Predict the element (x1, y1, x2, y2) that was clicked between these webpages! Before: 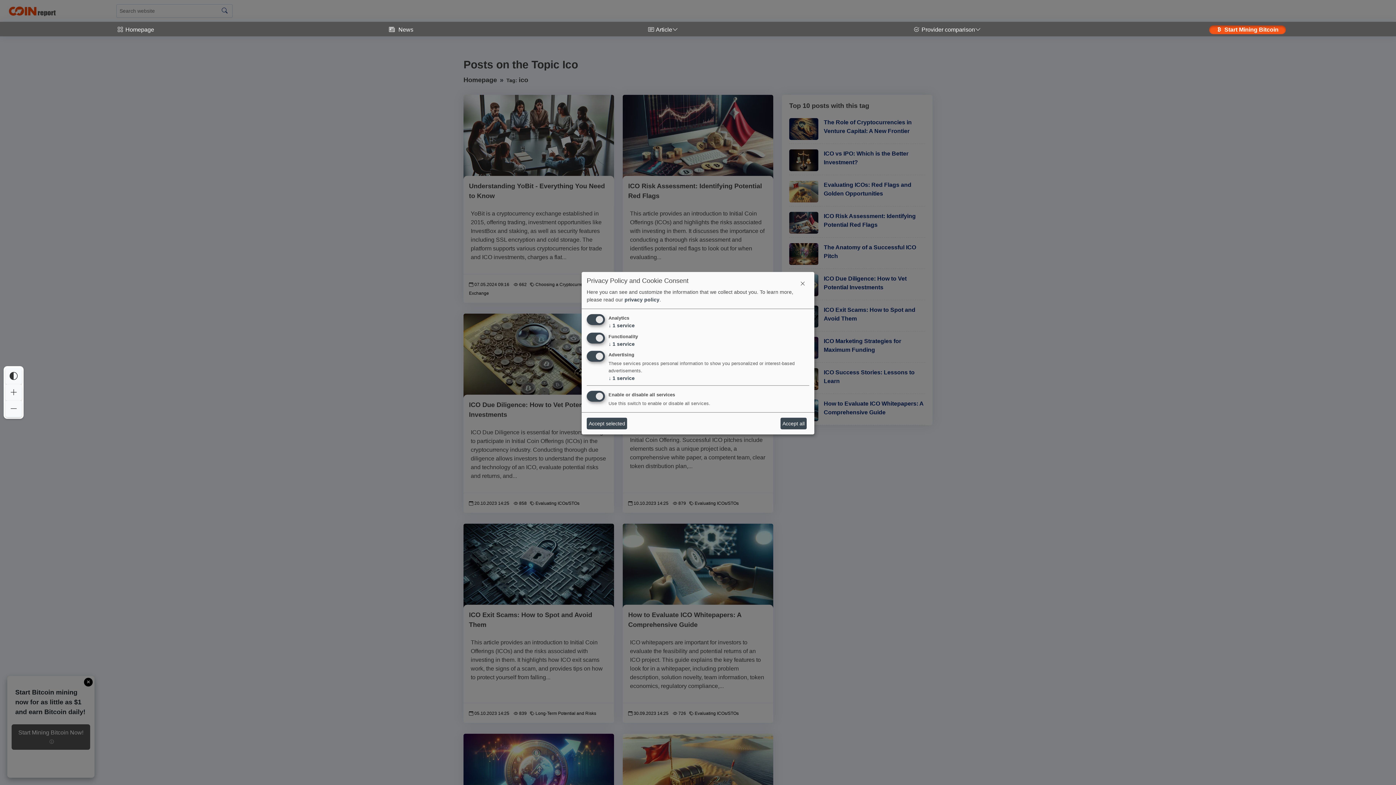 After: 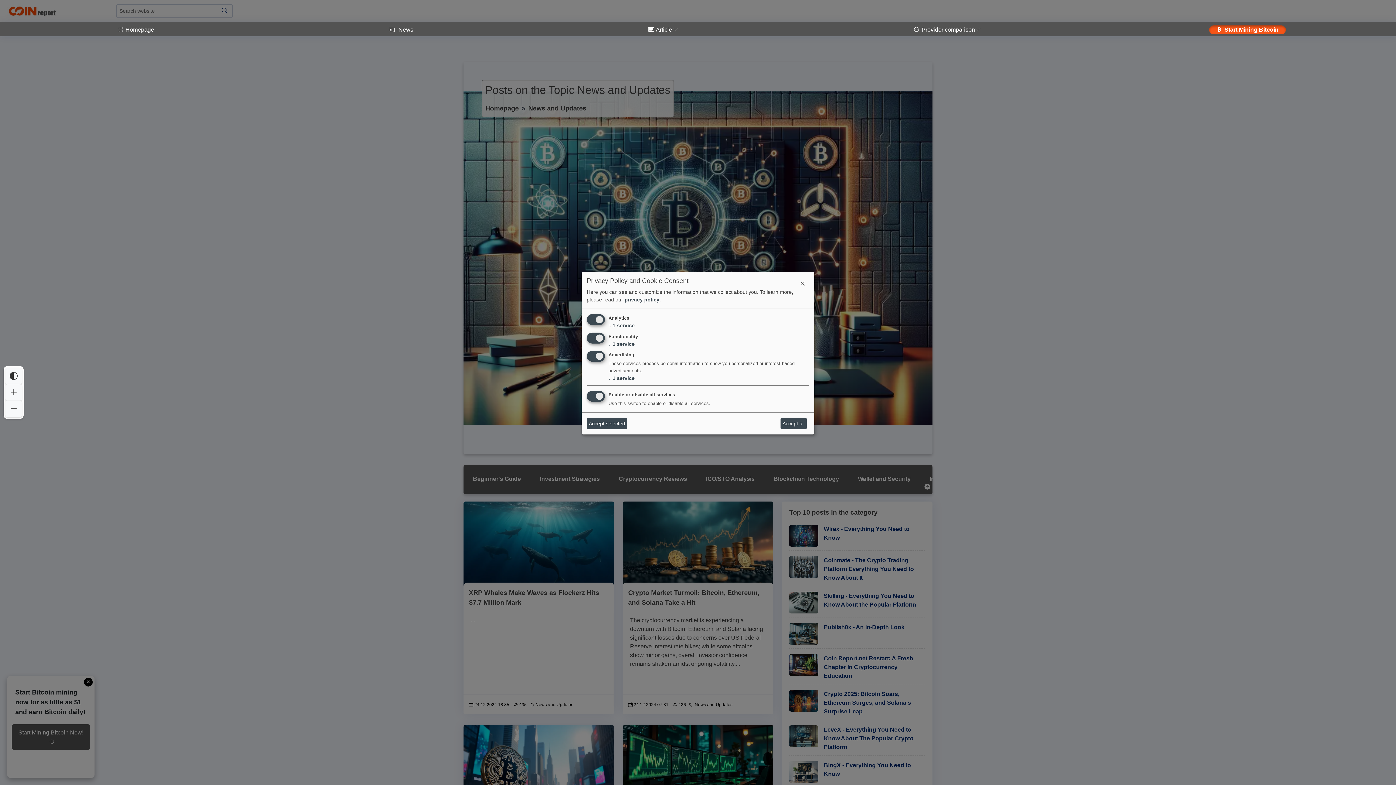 Action: label:   News bbox: (381, 25, 420, 34)